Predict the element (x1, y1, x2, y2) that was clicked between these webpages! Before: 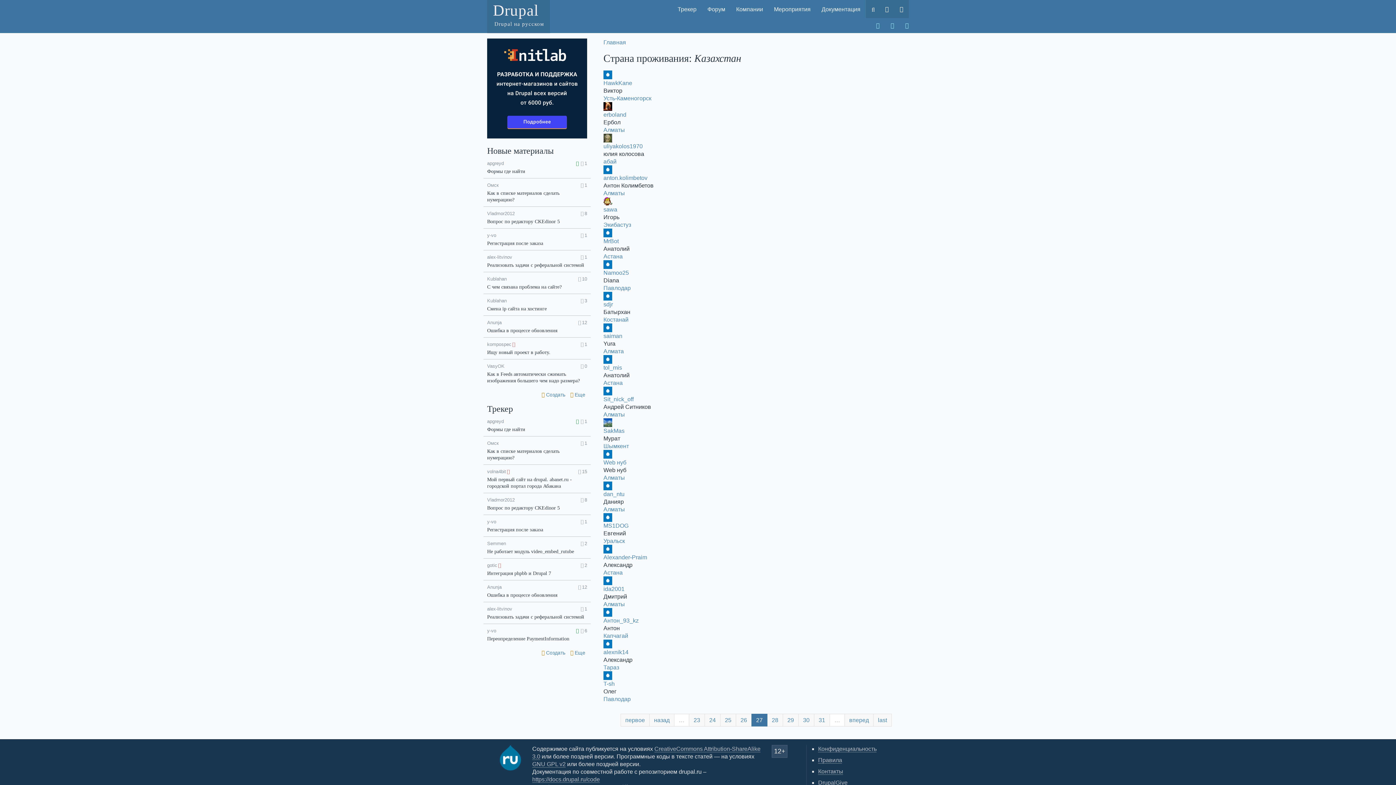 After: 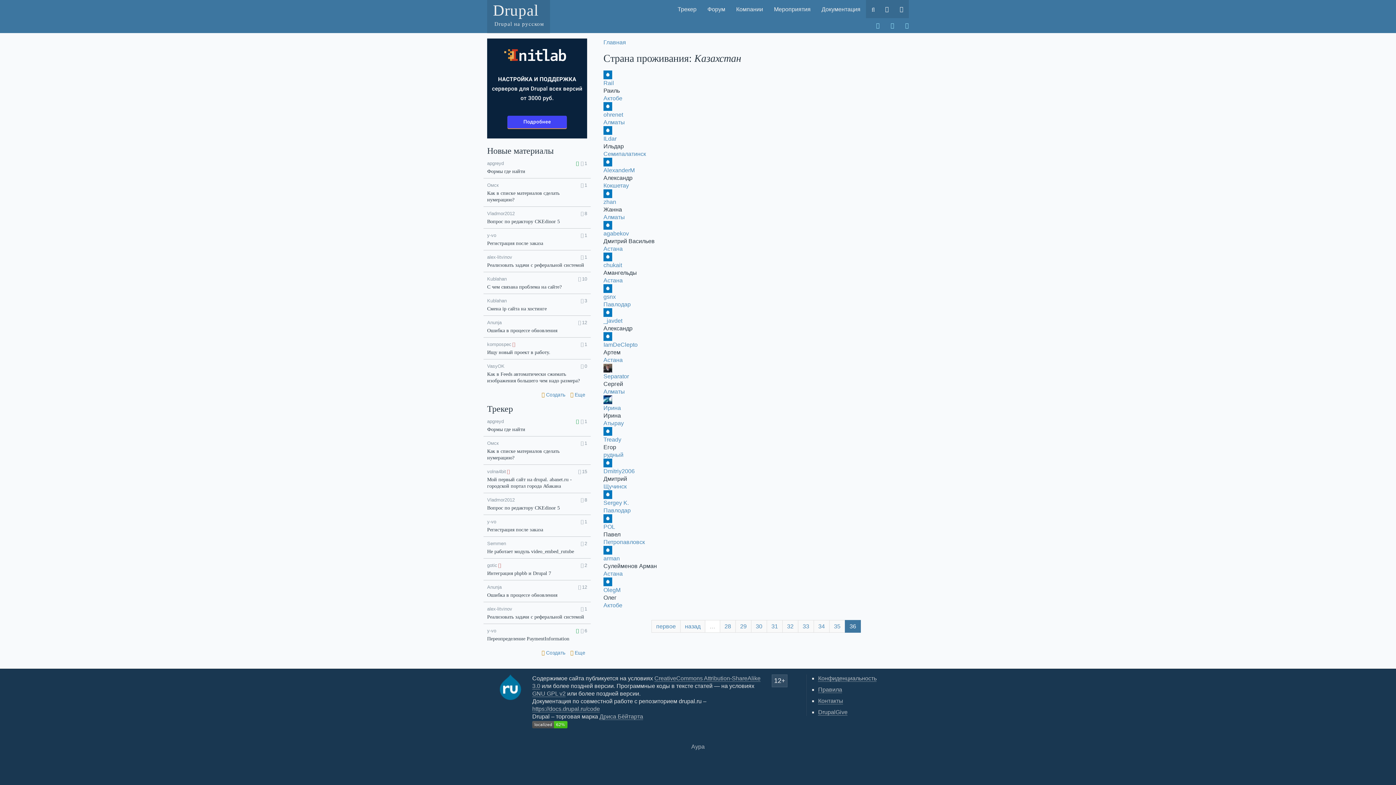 Action: bbox: (873, 714, 892, 726) label: last